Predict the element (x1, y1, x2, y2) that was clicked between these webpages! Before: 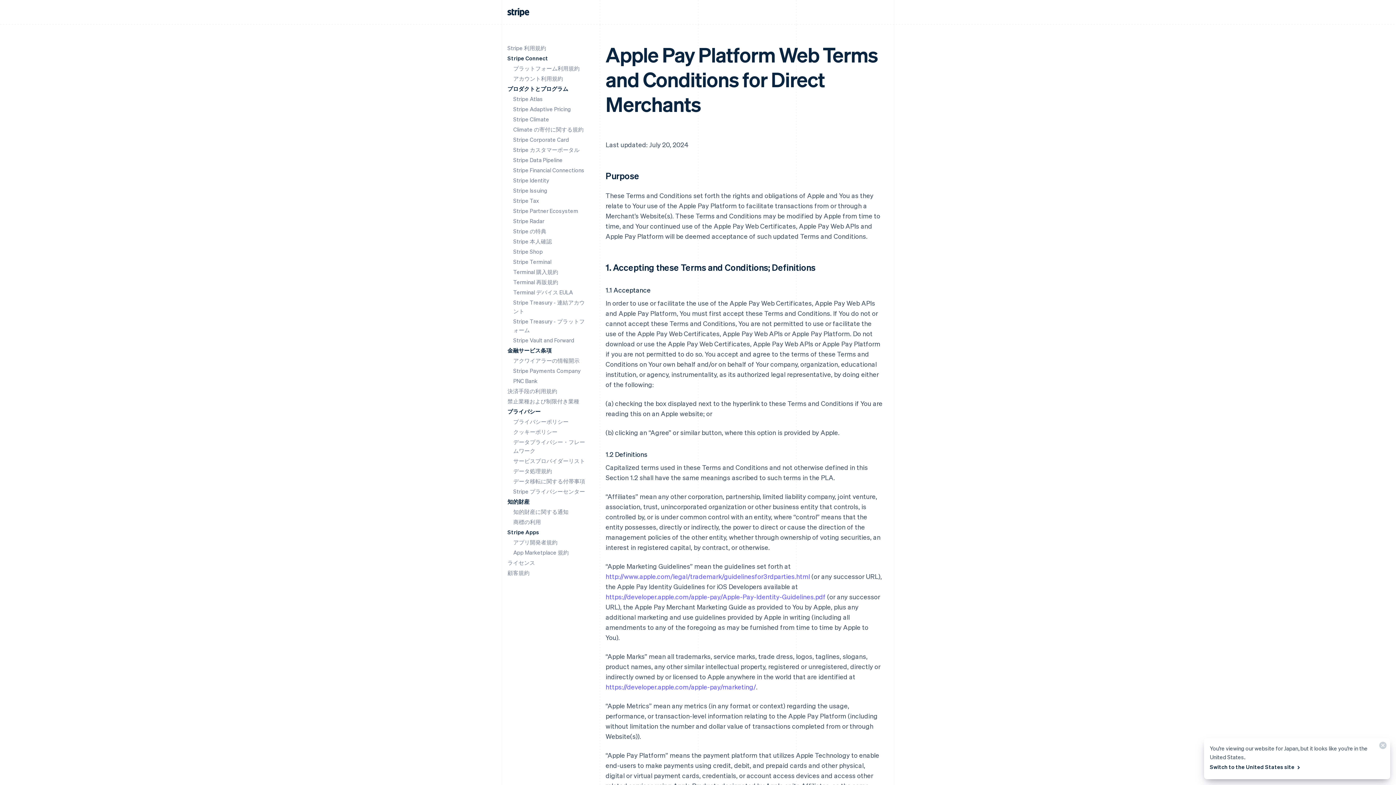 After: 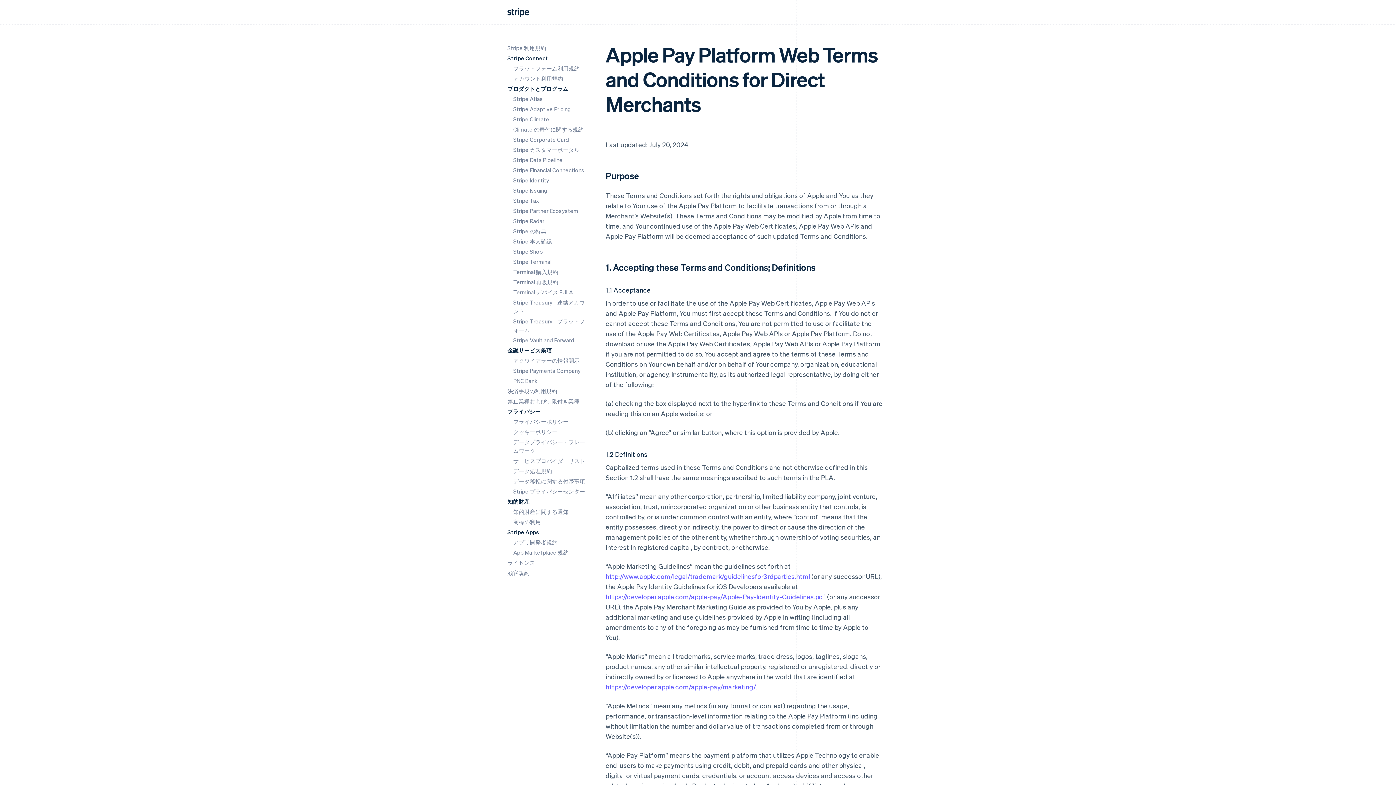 Action: bbox: (1373, 738, 1390, 756) label: 閉じる